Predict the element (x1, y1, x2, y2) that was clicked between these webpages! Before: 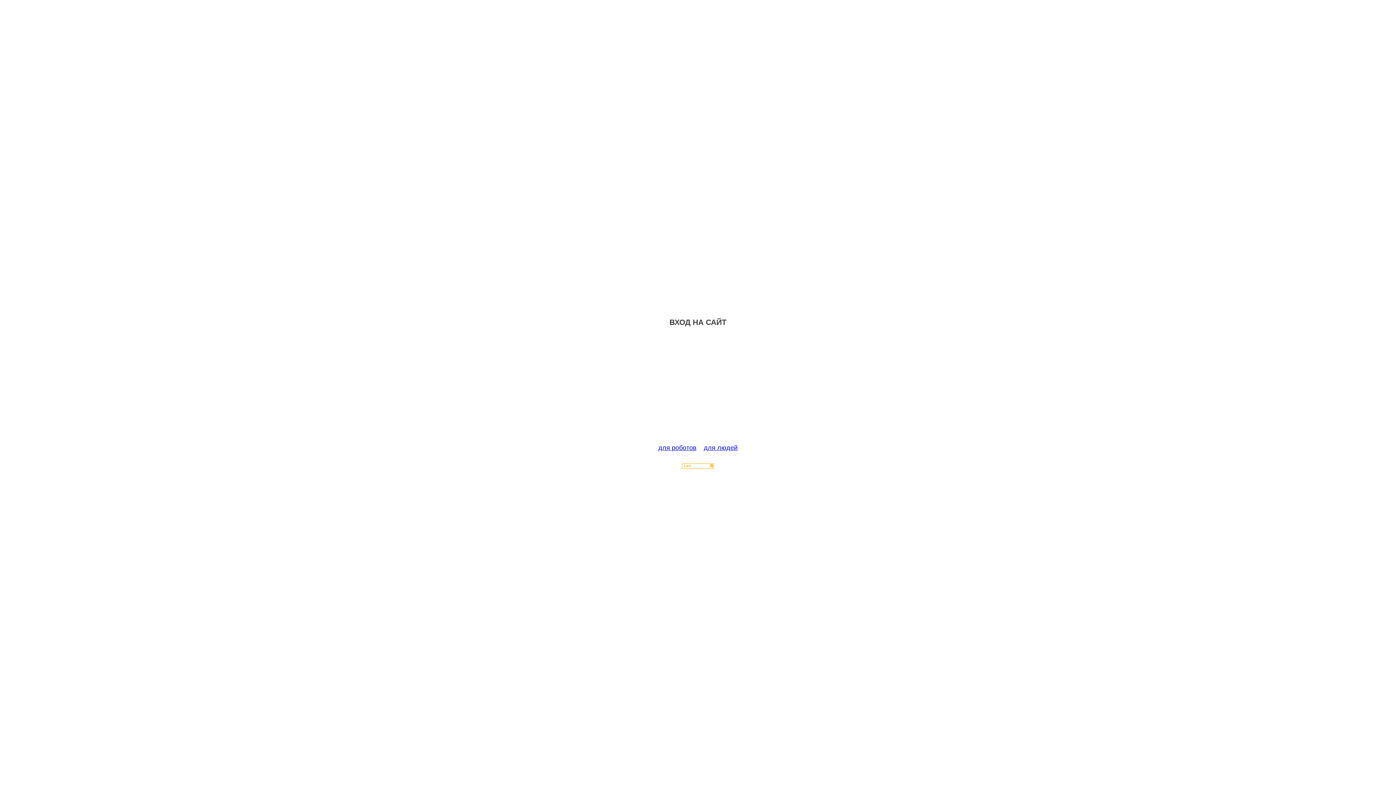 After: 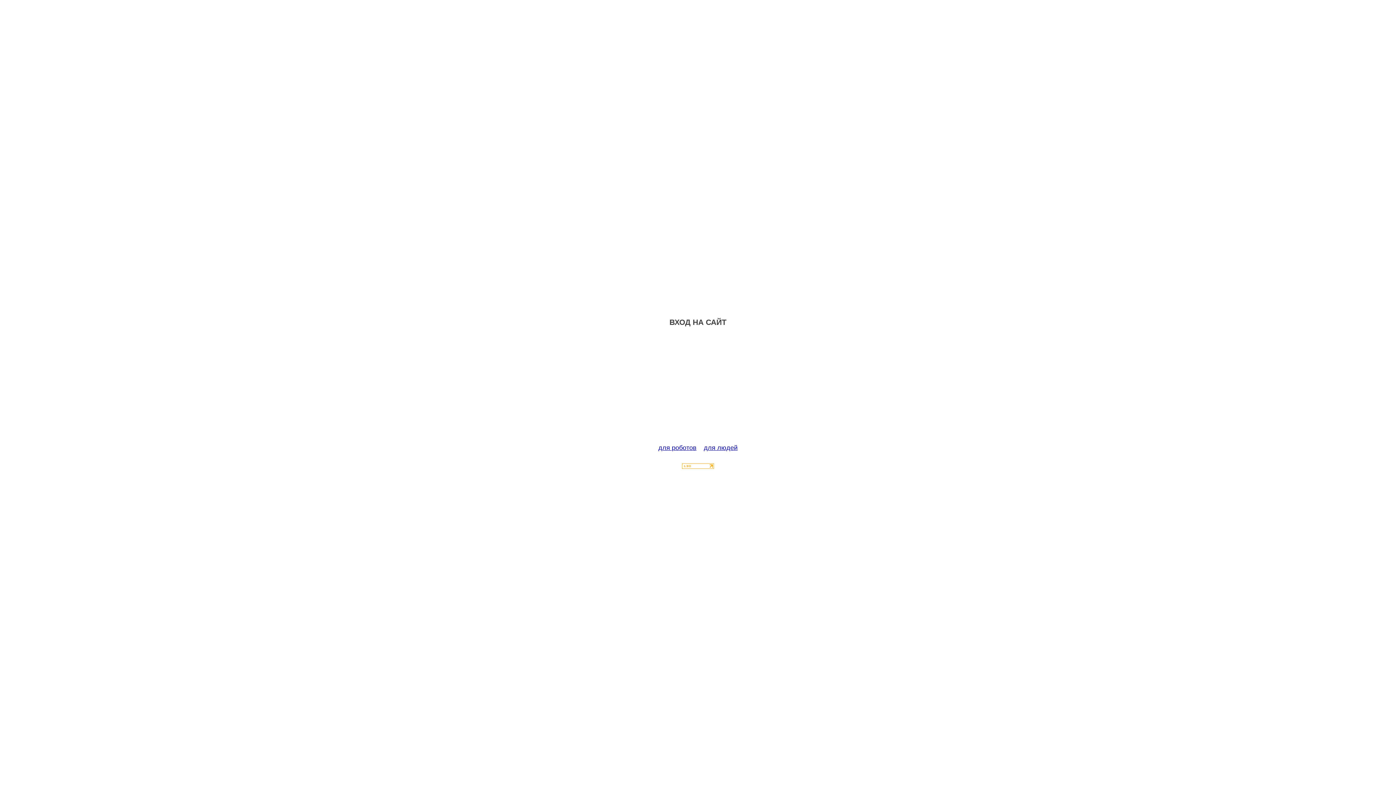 Action: bbox: (682, 463, 714, 470)